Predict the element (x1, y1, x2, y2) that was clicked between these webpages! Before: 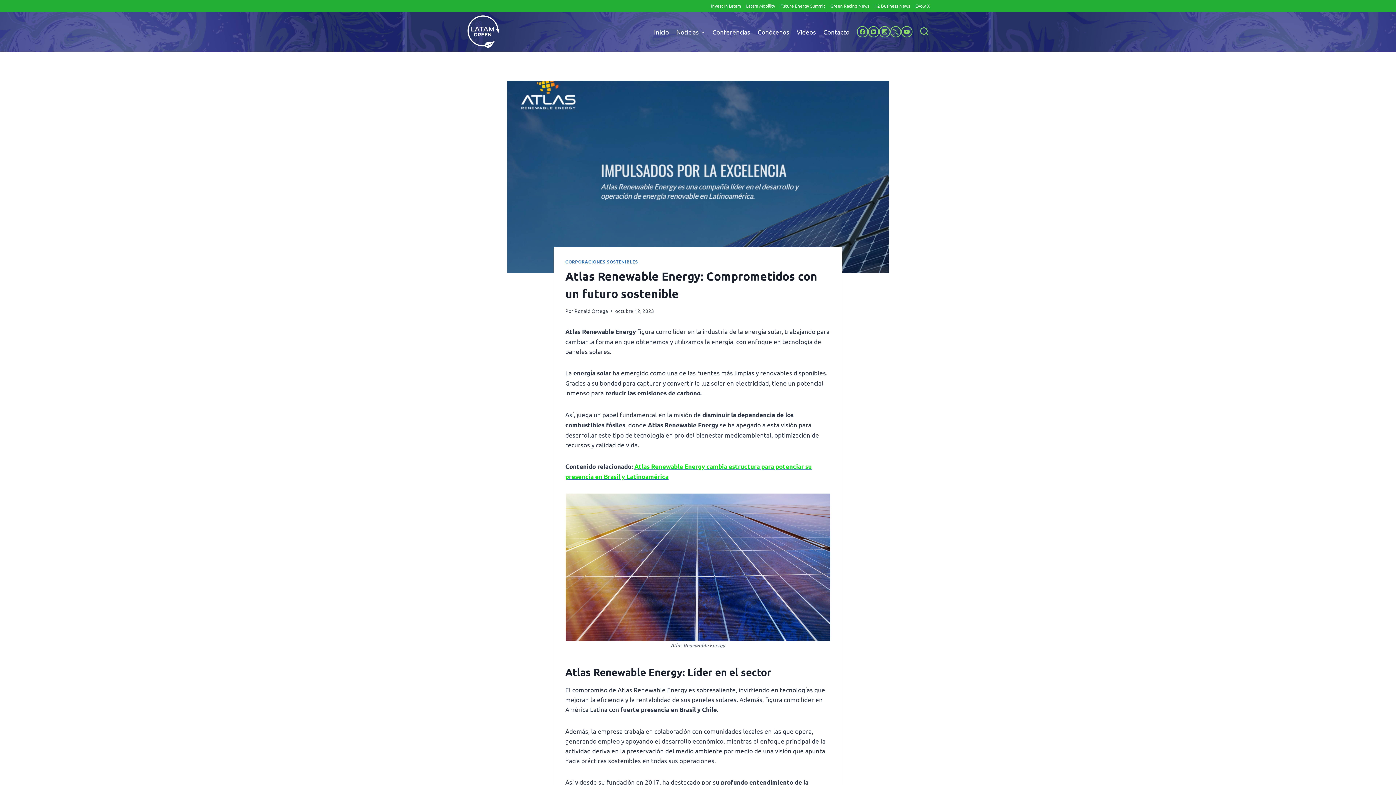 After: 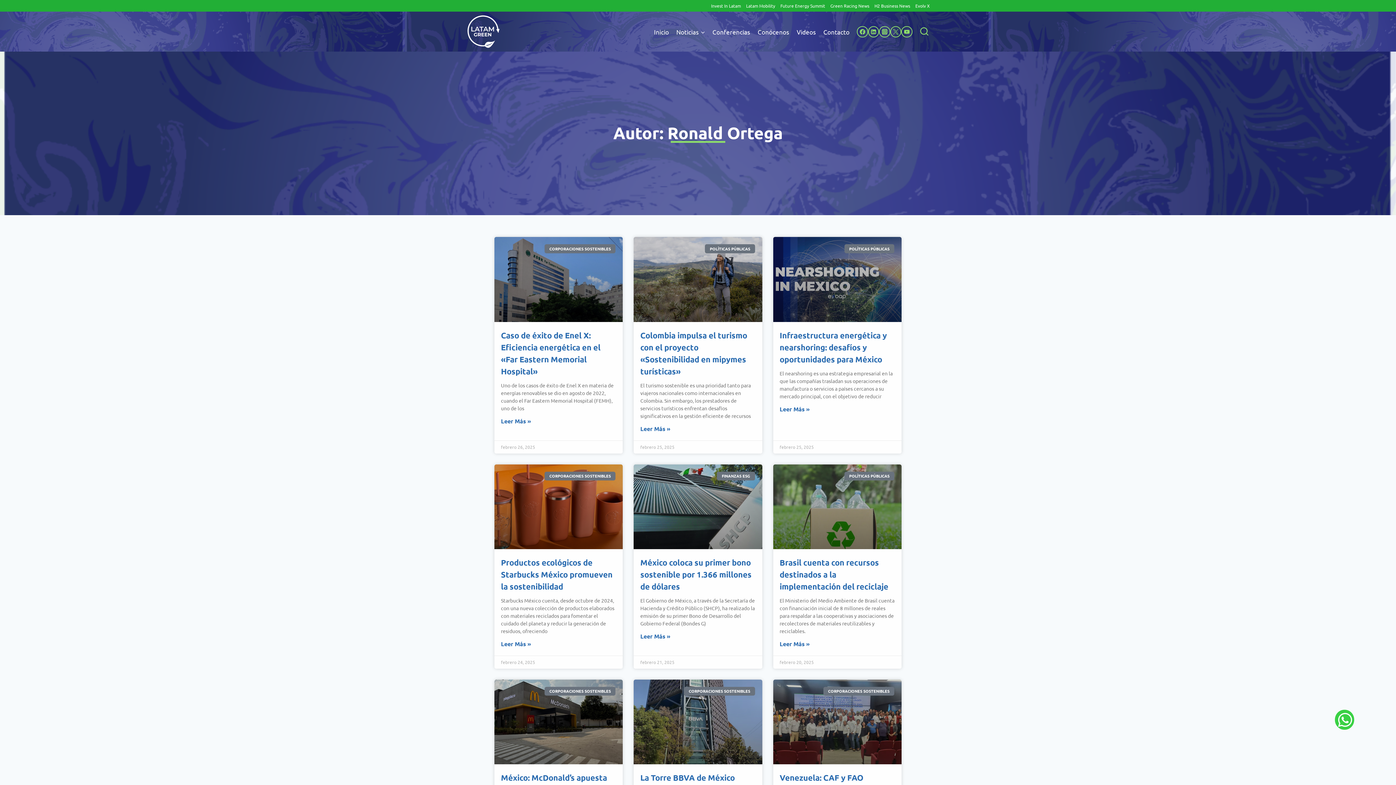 Action: bbox: (574, 307, 608, 314) label: Ronald Ortega